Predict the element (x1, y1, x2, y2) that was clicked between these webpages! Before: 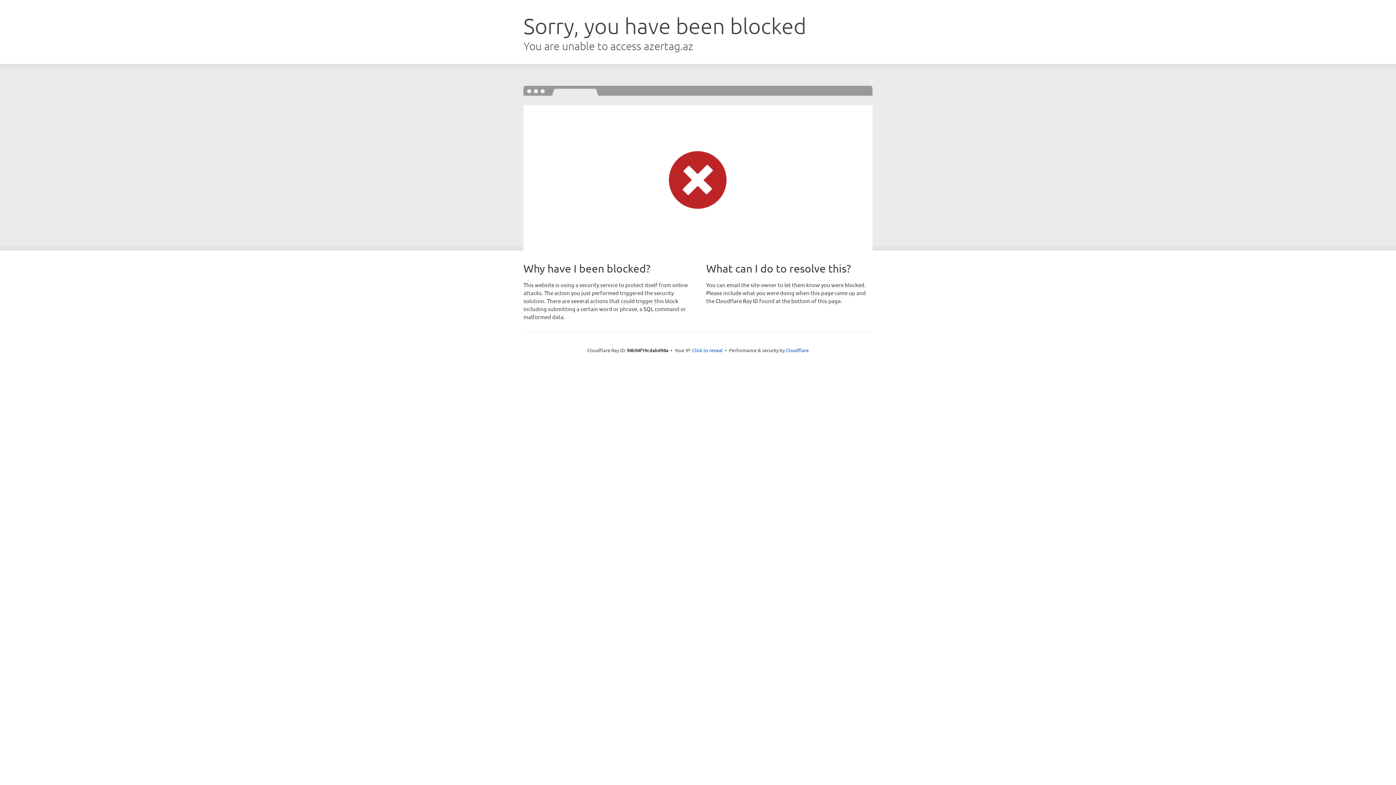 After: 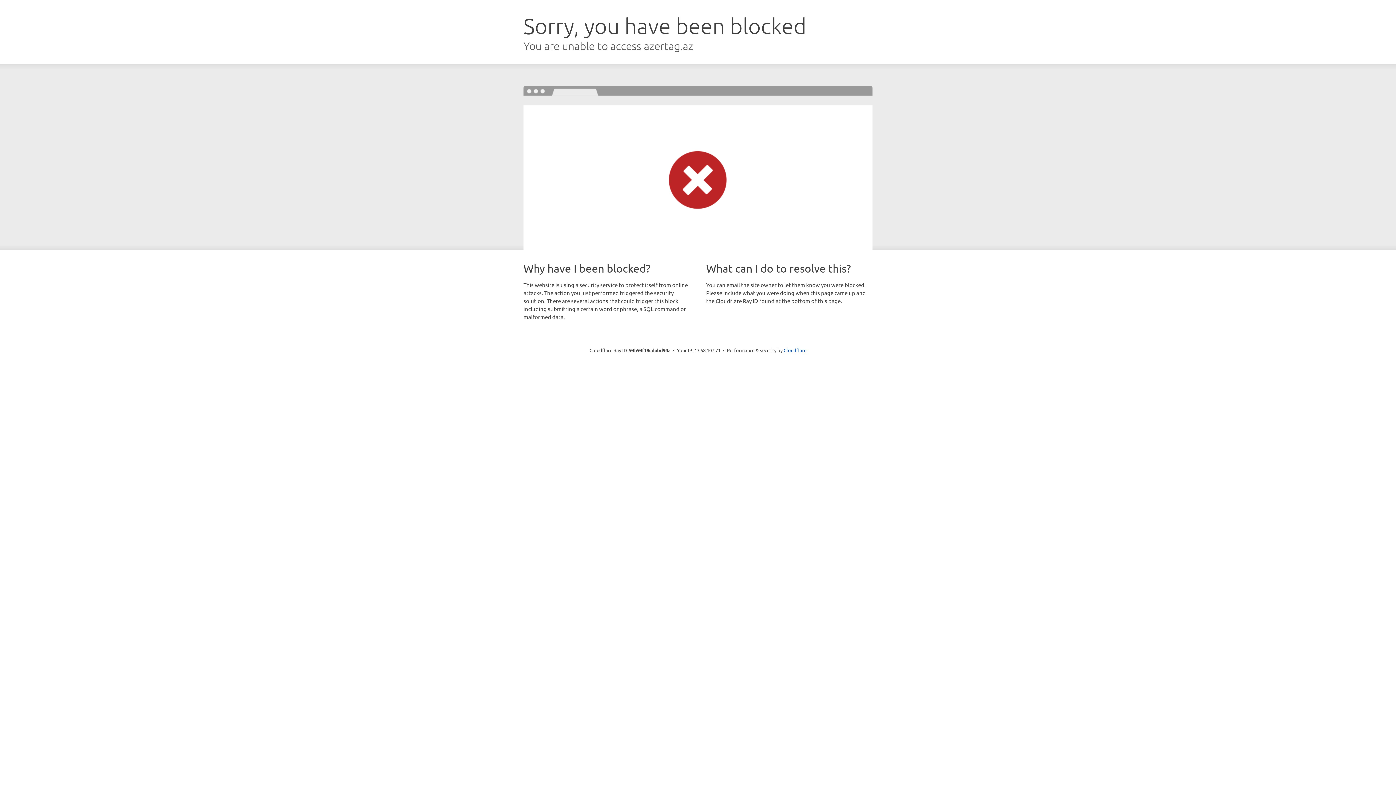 Action: label: Click to reveal bbox: (692, 346, 722, 353)